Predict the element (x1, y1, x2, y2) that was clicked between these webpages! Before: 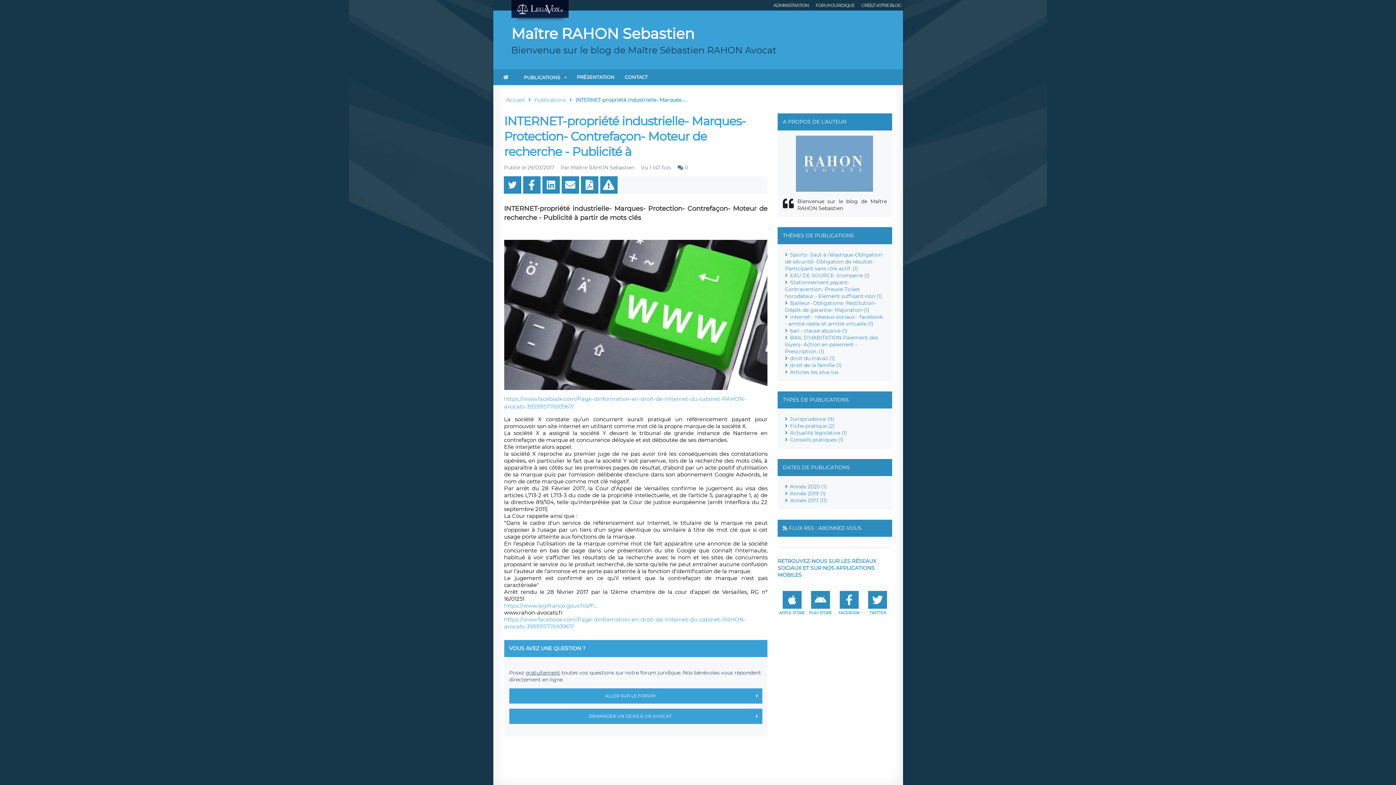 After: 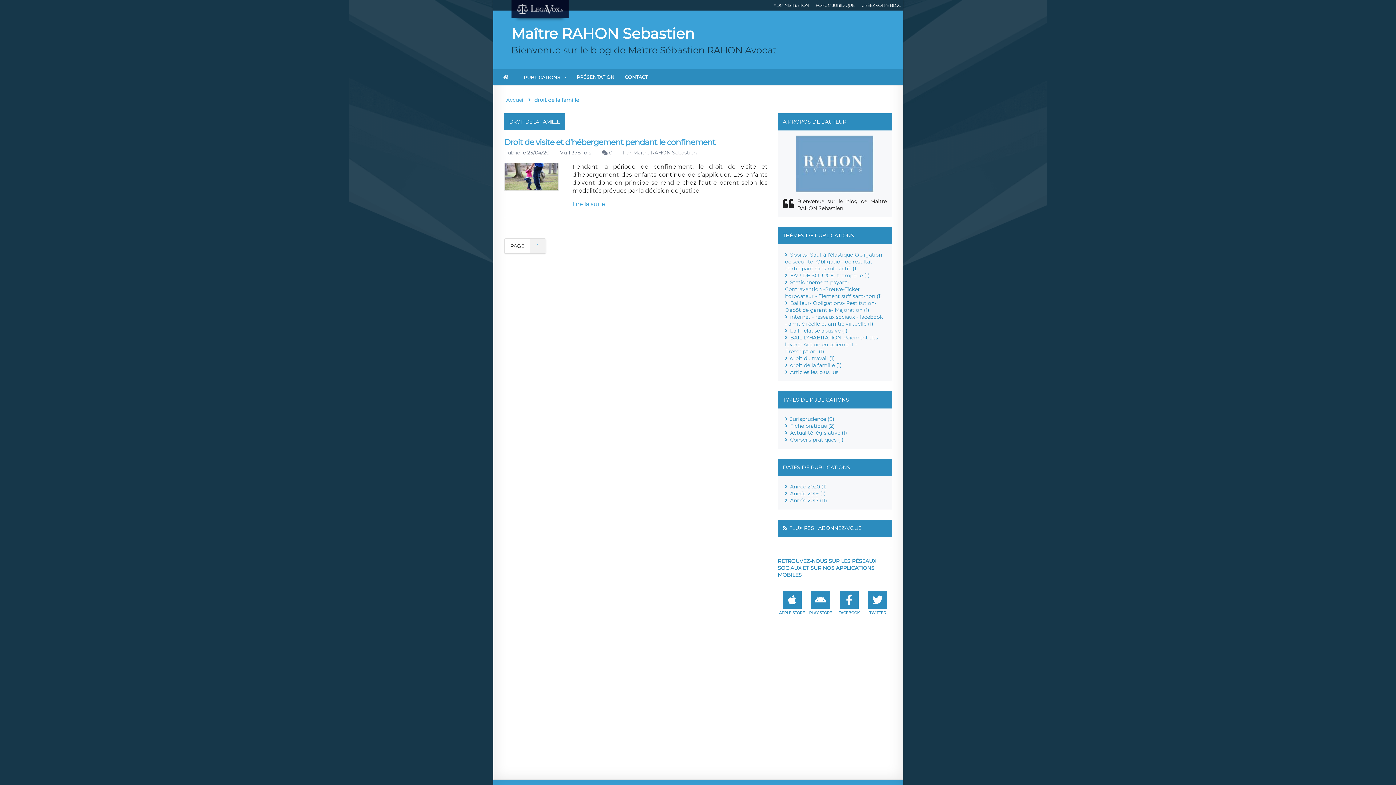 Action: label: droit de la famille (1) bbox: (790, 362, 841, 368)